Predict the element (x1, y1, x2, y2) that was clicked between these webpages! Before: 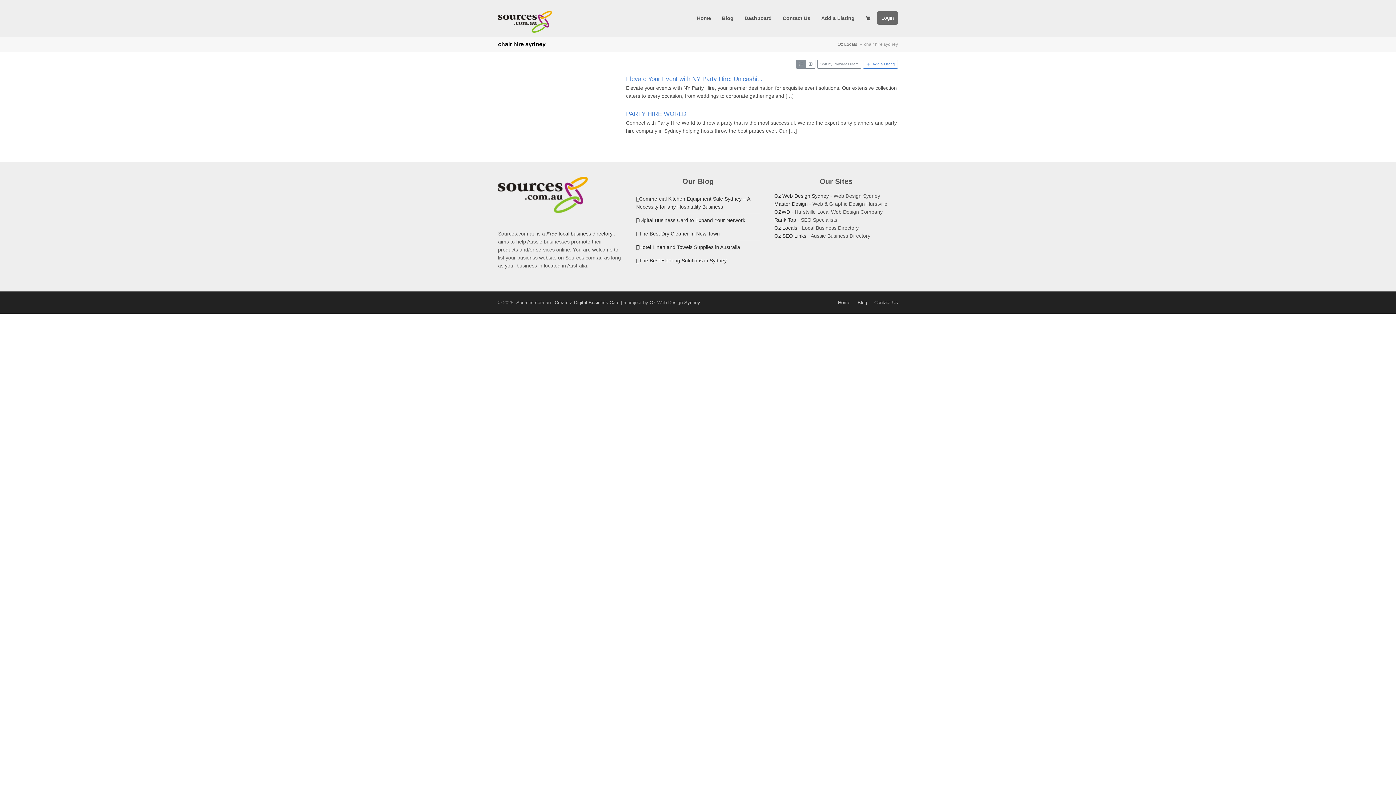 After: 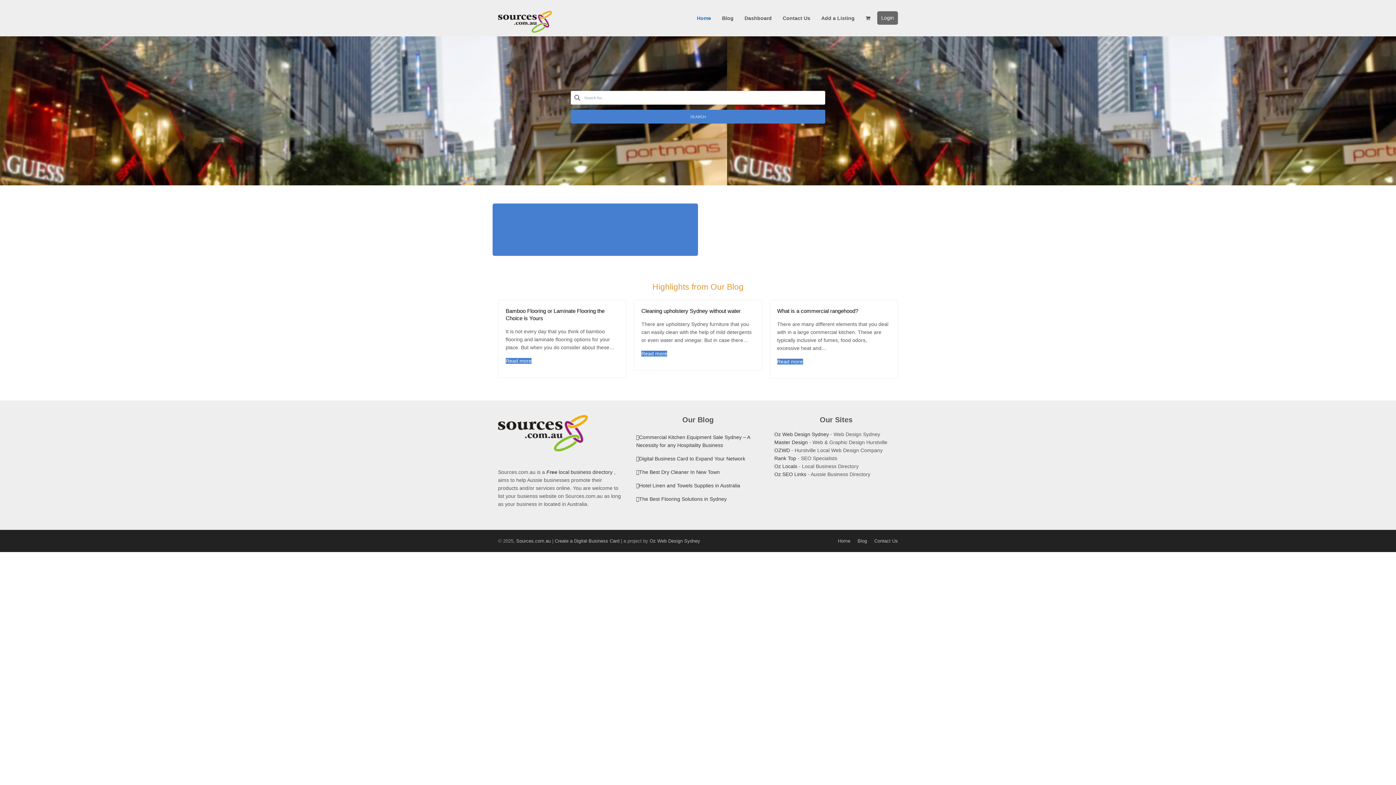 Action: label: Home bbox: (838, 299, 850, 305)